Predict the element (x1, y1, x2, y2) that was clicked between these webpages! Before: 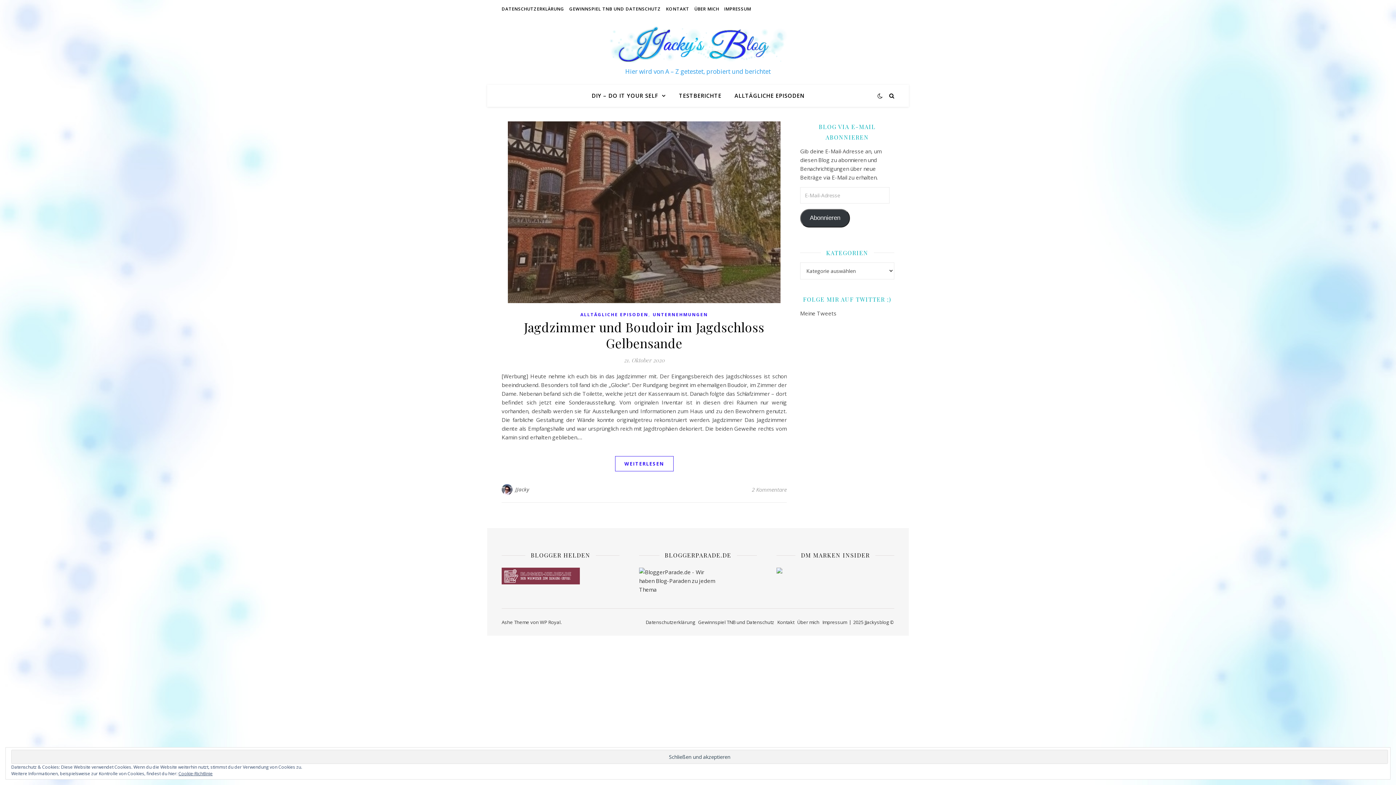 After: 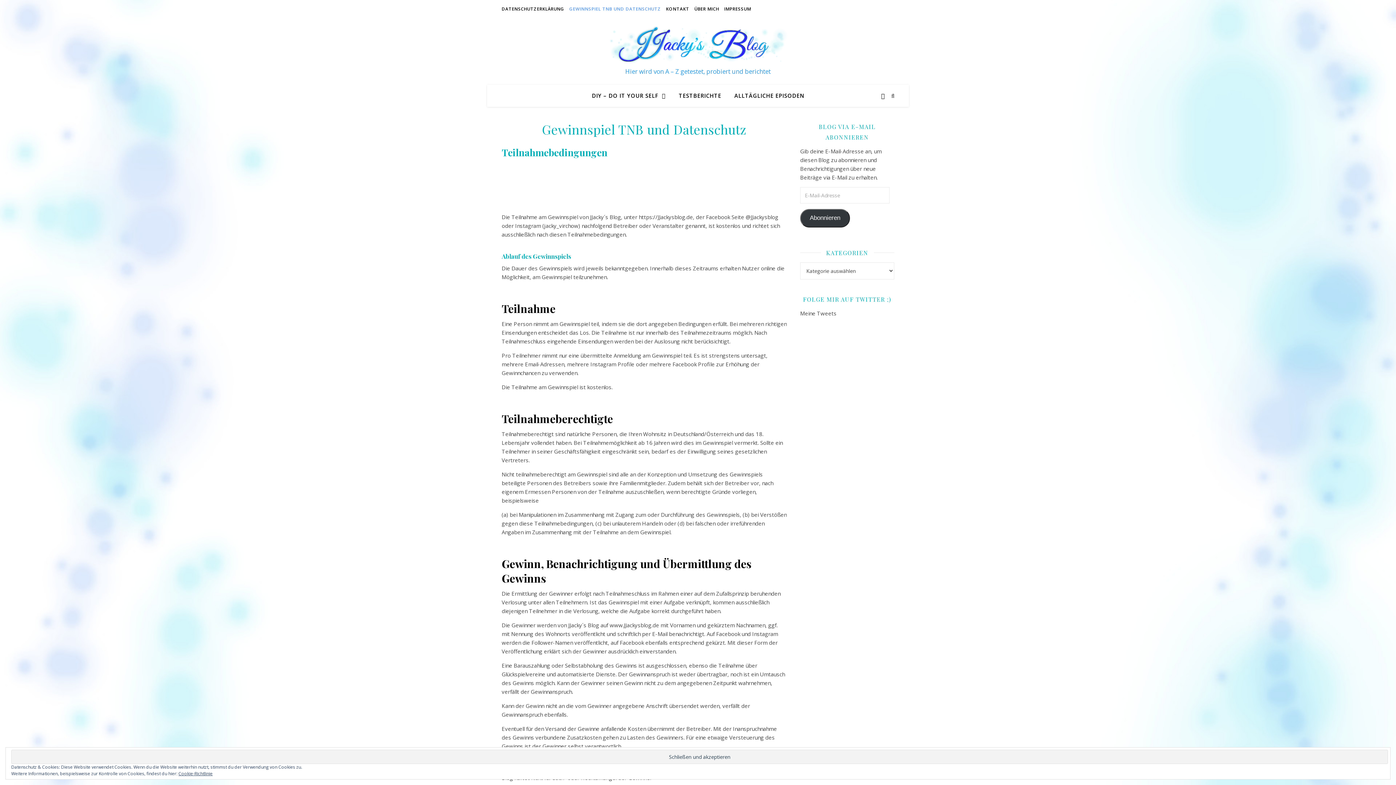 Action: bbox: (698, 619, 774, 625) label: Gewinnspiel TNB und Datenschutz